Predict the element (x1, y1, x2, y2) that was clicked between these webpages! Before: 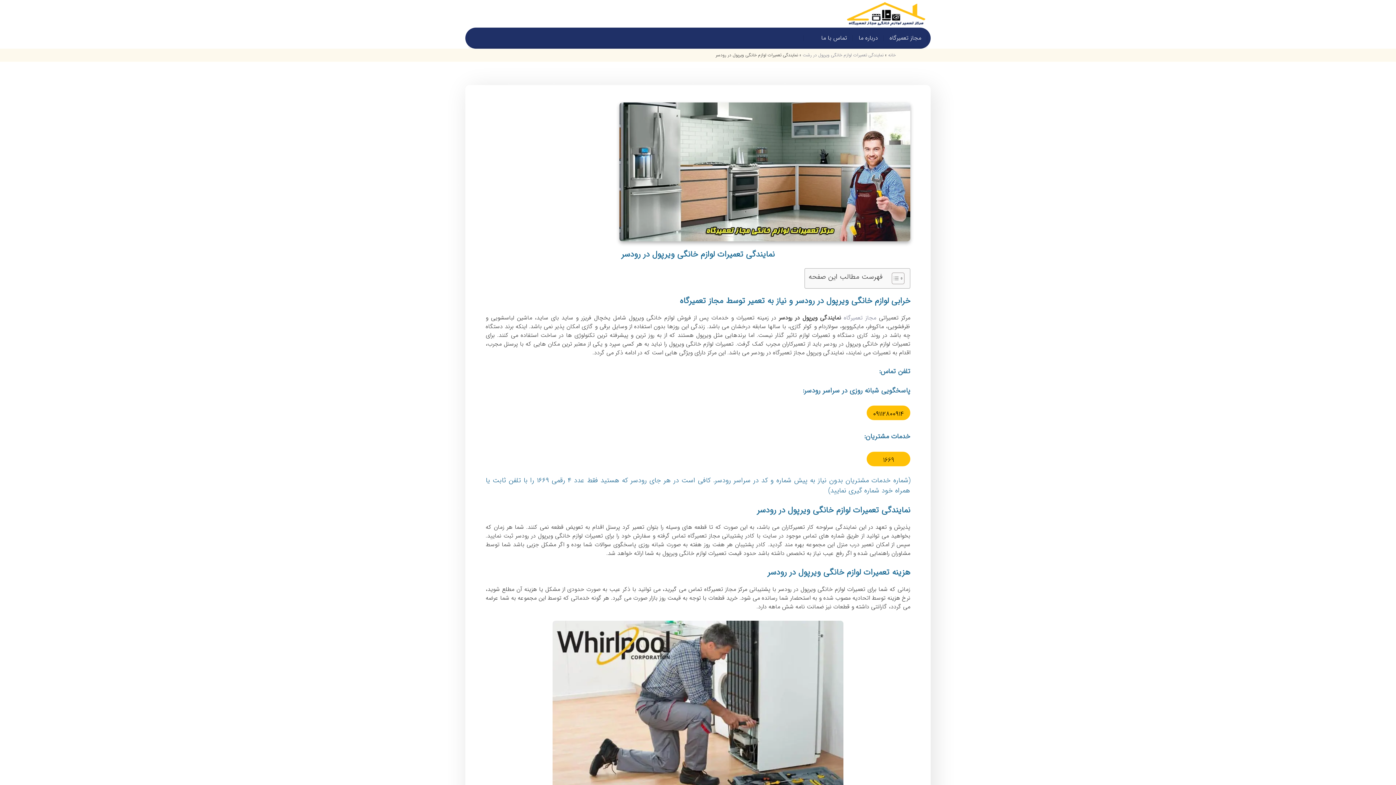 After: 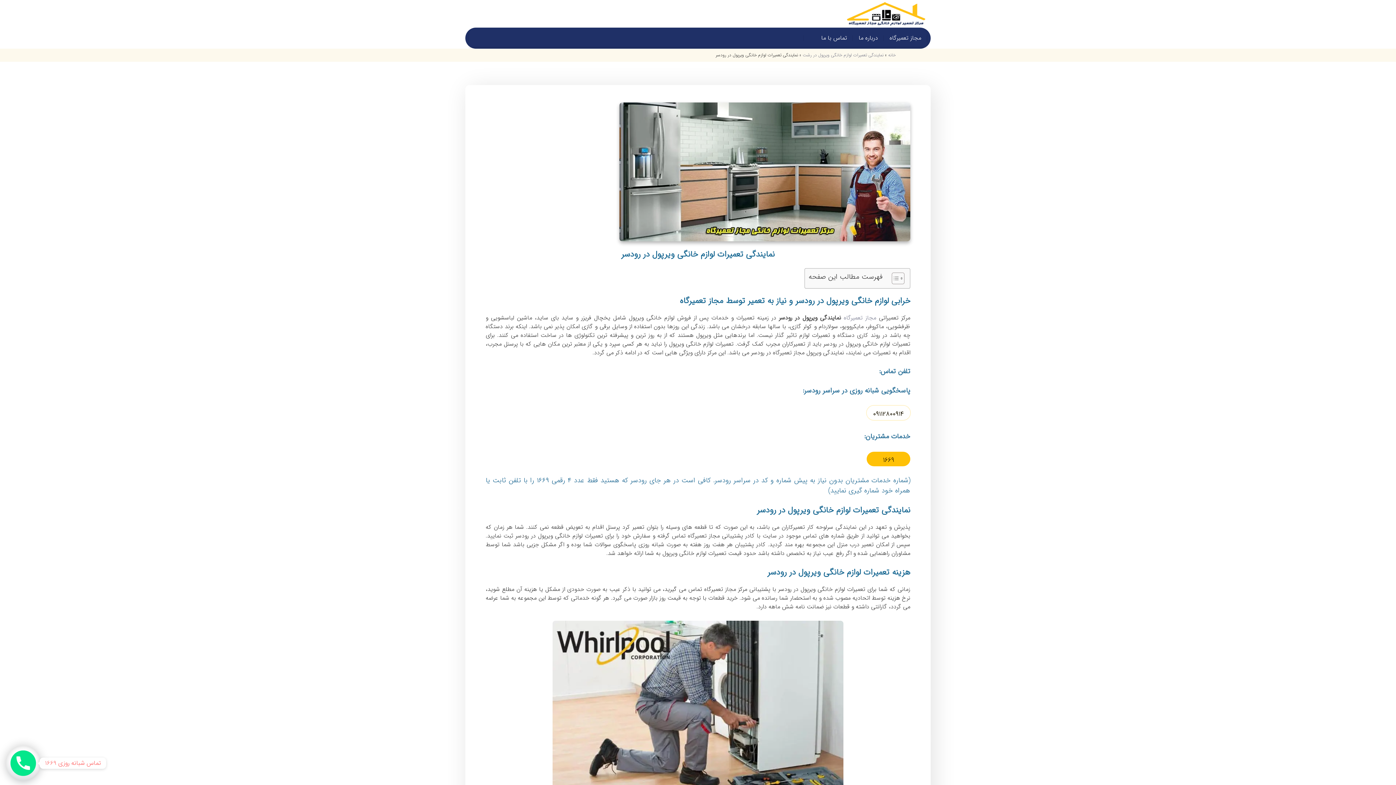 Action: bbox: (866, 405, 910, 420) label: ۰۹۱۱۲۸۰۰۹۱۴